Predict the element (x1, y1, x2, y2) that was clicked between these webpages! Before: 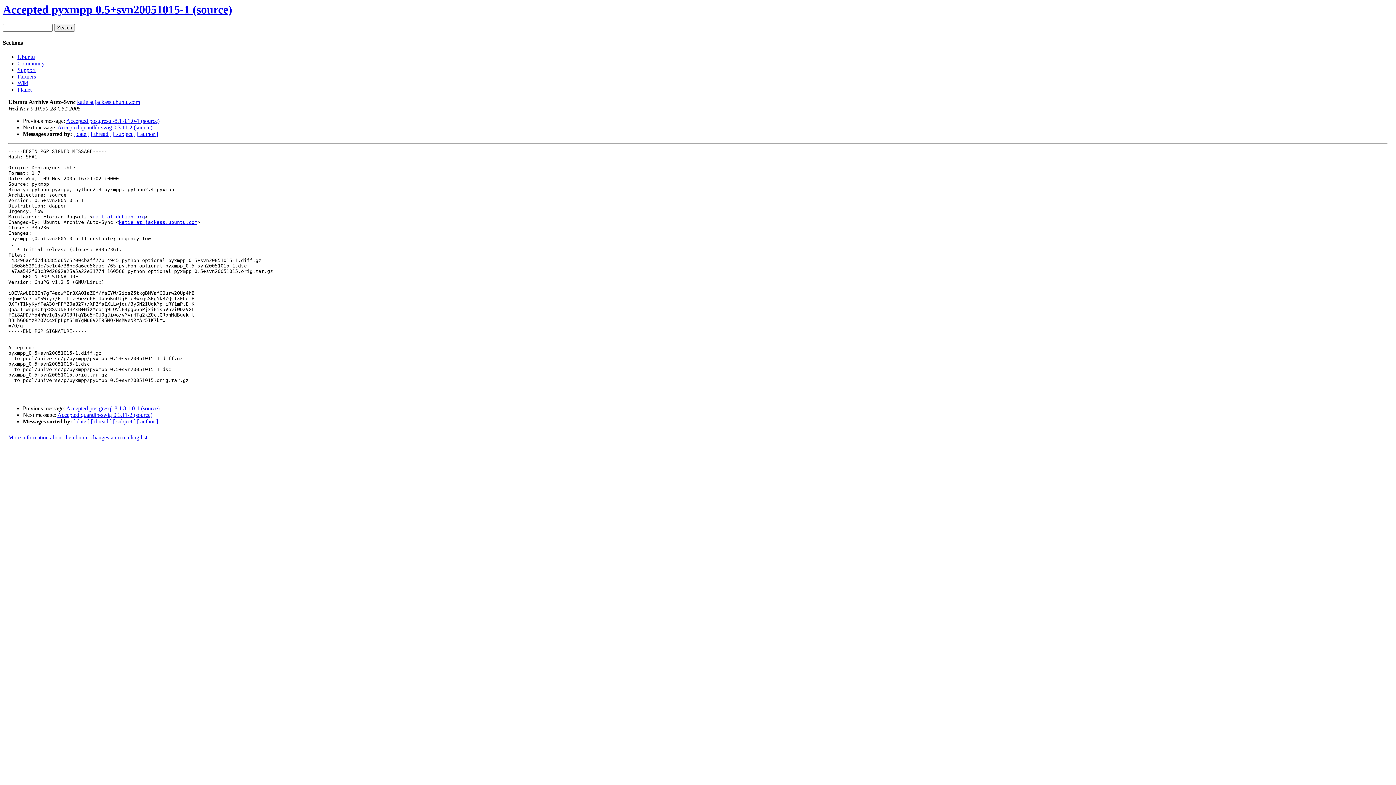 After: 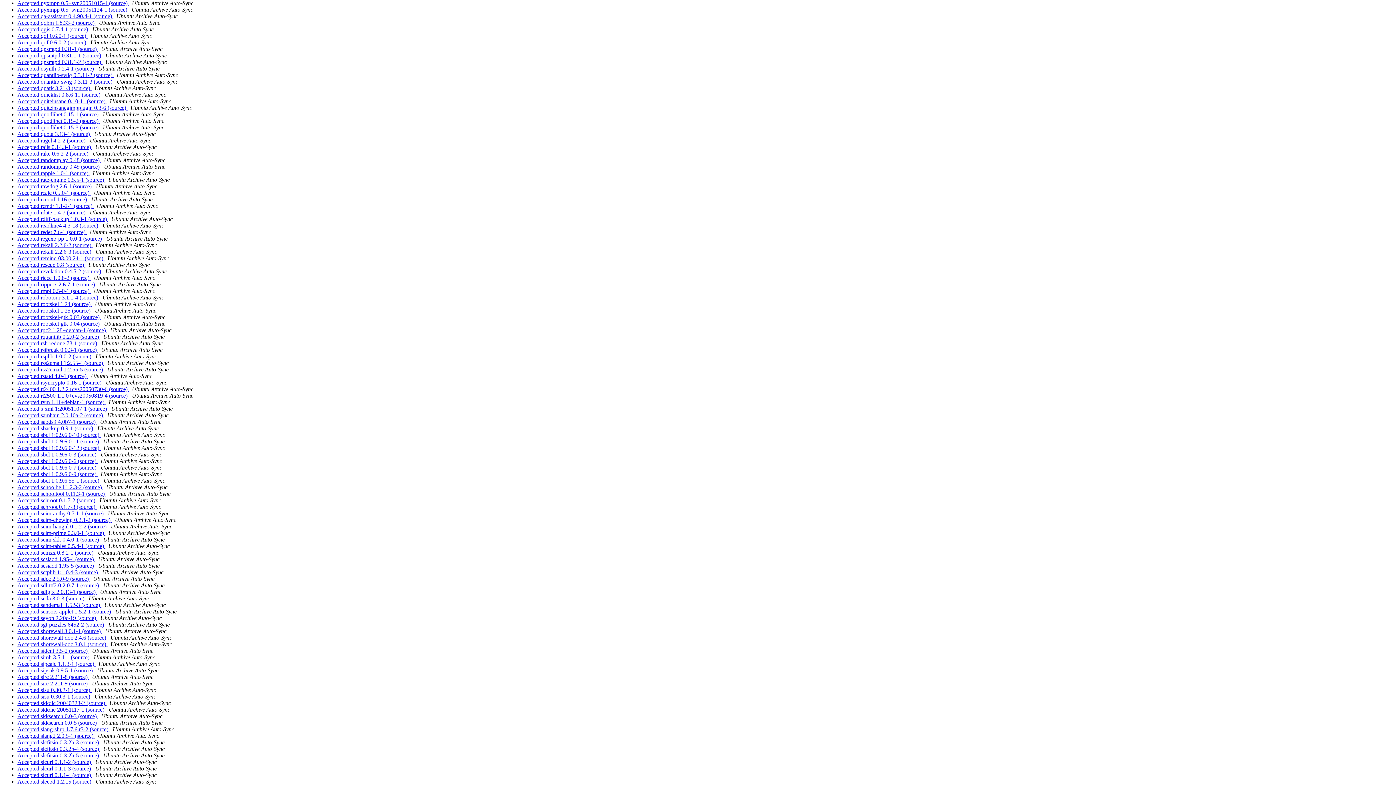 Action: label: [ subject ] bbox: (113, 418, 135, 424)